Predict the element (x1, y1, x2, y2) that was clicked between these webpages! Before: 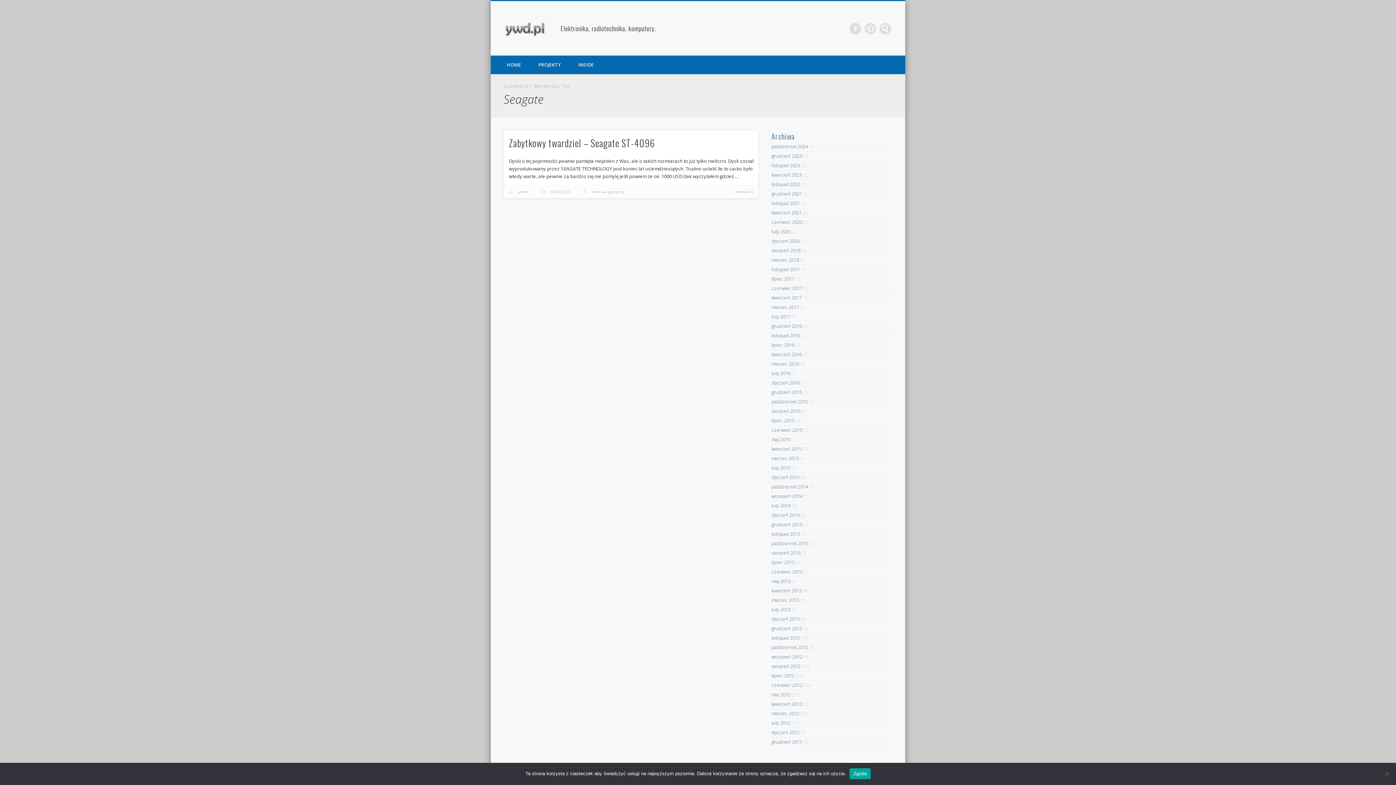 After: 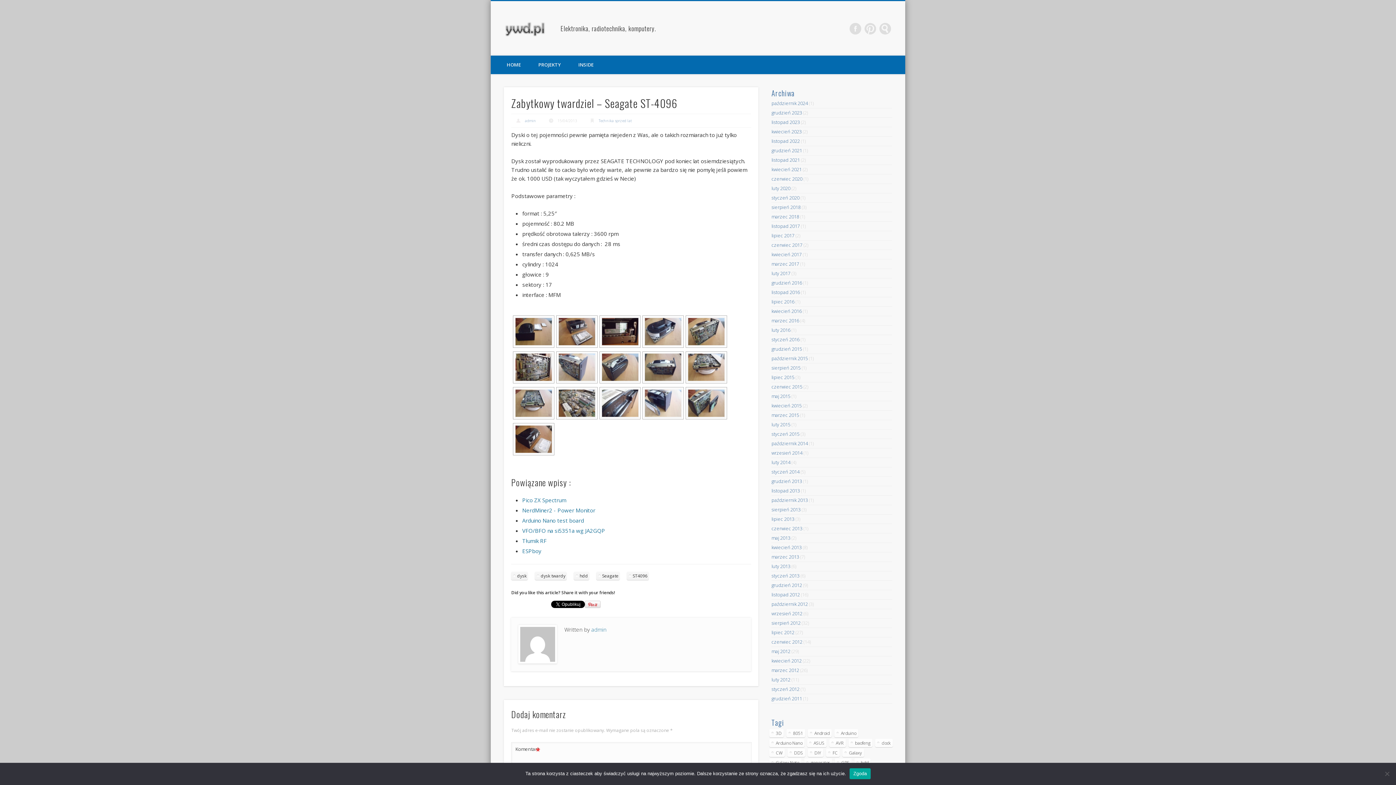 Action: bbox: (509, 135, 655, 150) label: Zabytkowy twardziel – Seagate ST-4096